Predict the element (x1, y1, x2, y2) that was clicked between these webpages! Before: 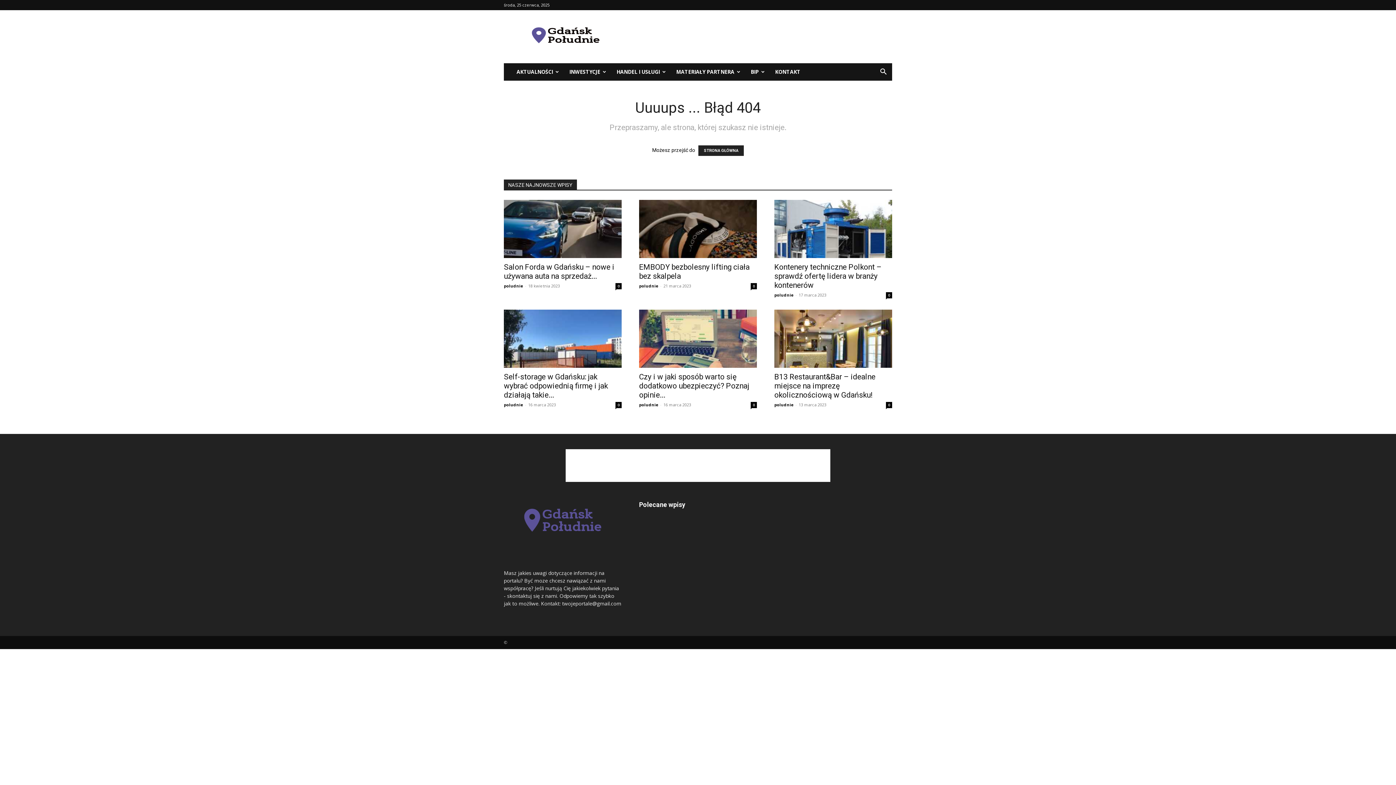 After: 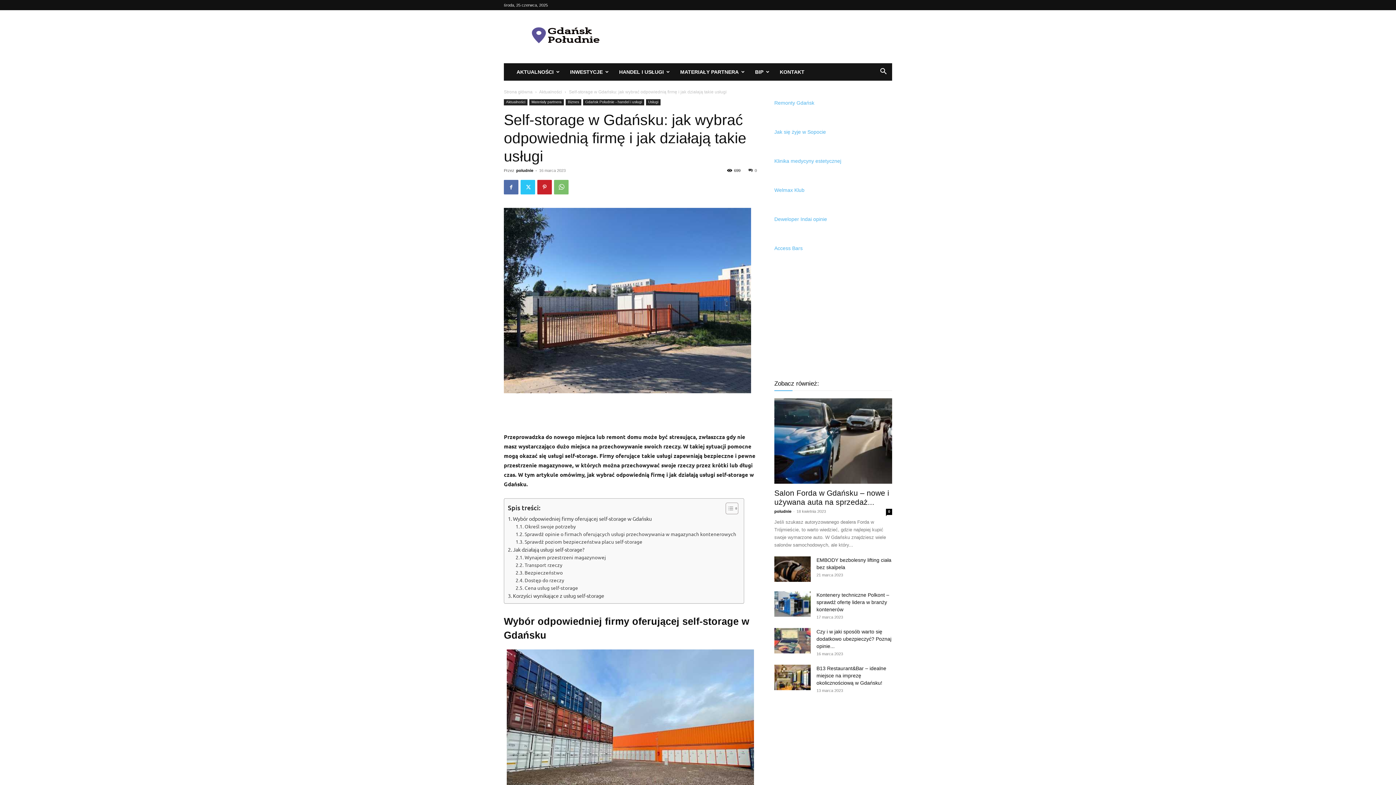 Action: bbox: (615, 402, 621, 408) label: 0